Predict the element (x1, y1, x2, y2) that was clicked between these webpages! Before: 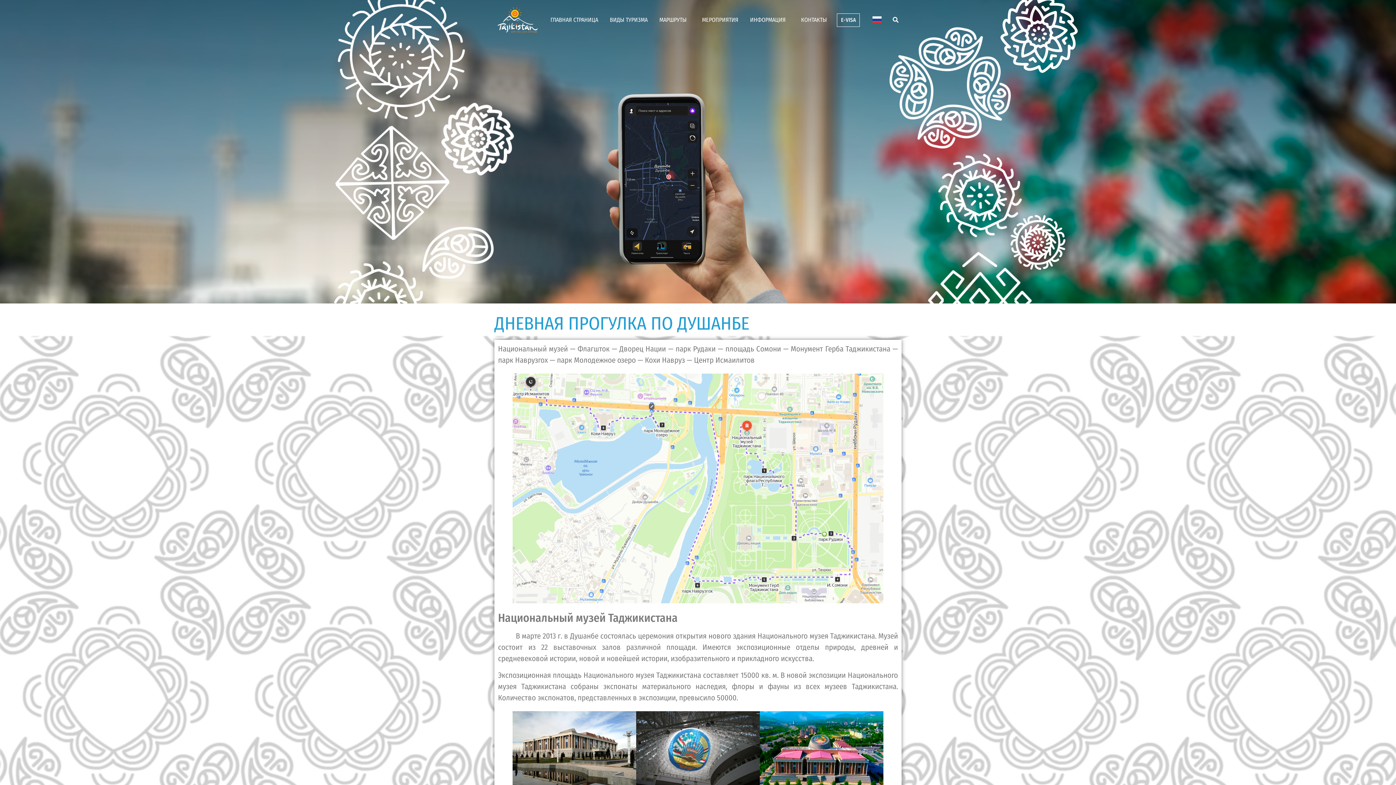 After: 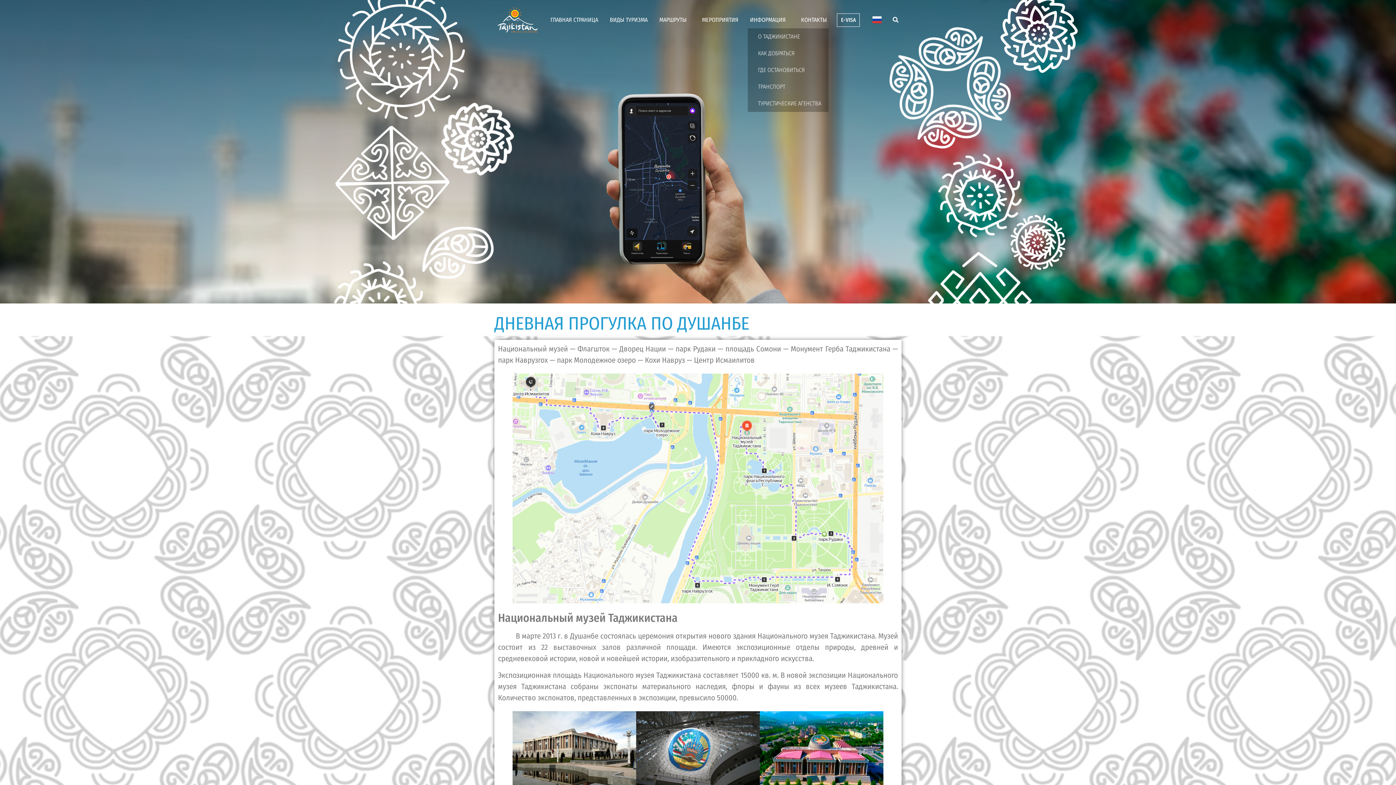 Action: label: ИНФОРМАЦИЯ bbox: (748, 11, 791, 28)